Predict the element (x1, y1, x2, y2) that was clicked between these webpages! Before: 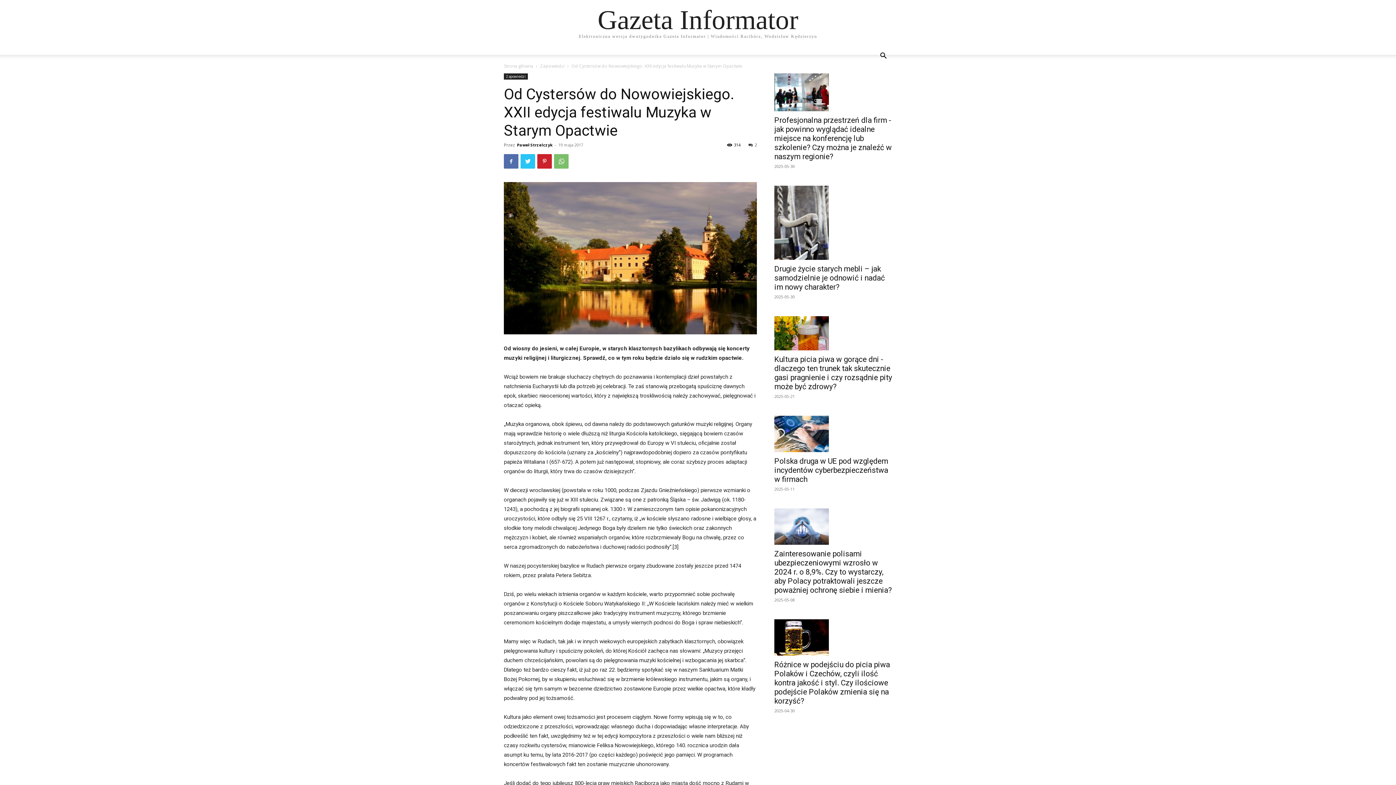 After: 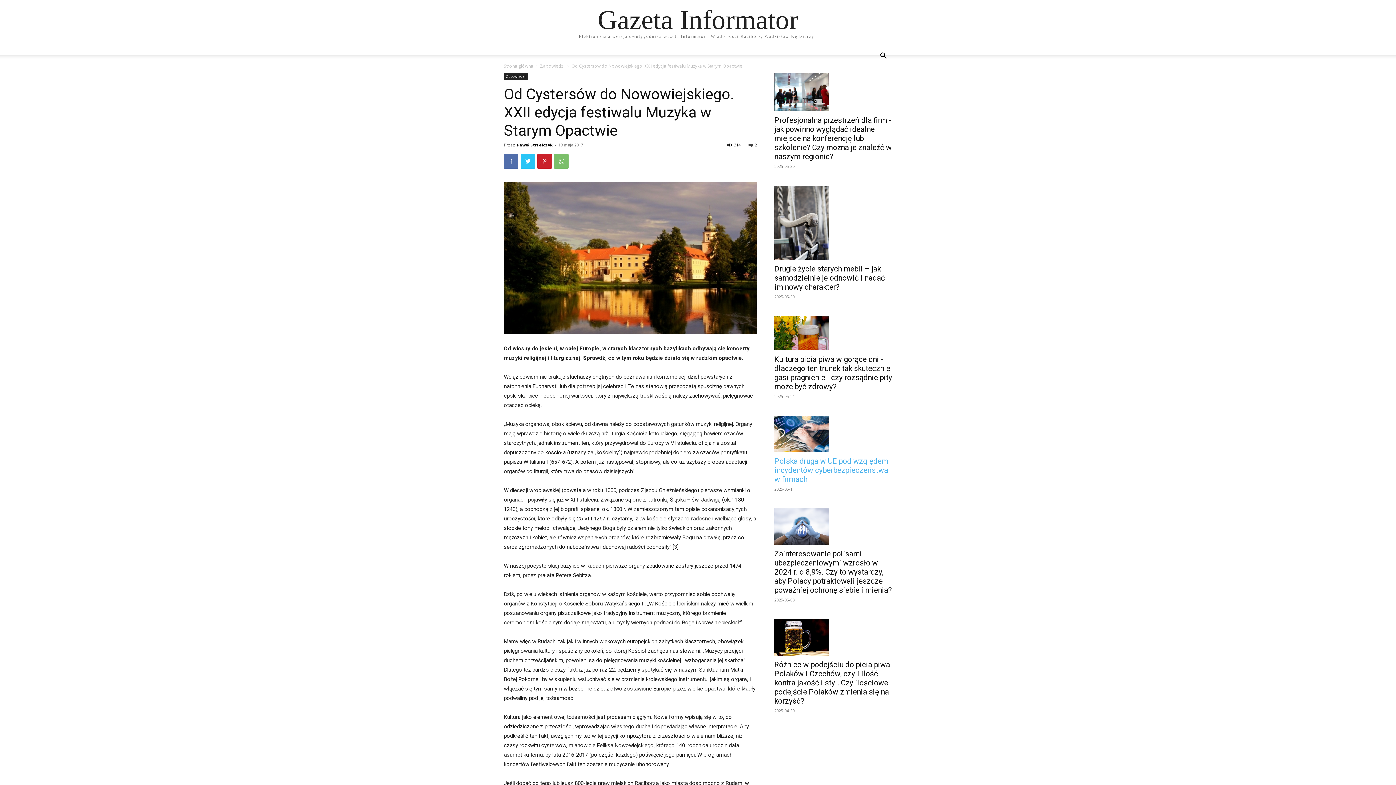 Action: bbox: (774, 457, 888, 483) label: Polska druga w UE pod względem incydentów cyberbezpieczeństwa w firmach